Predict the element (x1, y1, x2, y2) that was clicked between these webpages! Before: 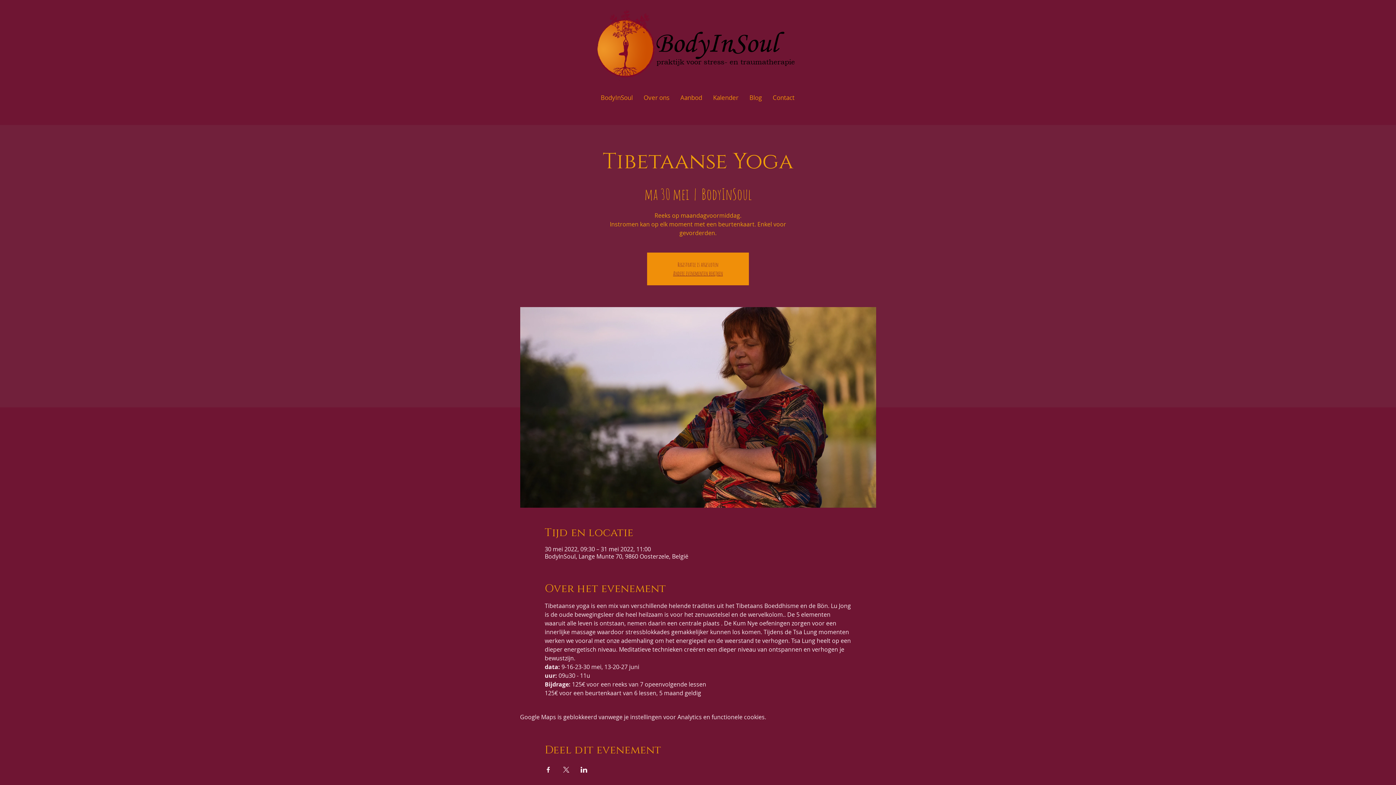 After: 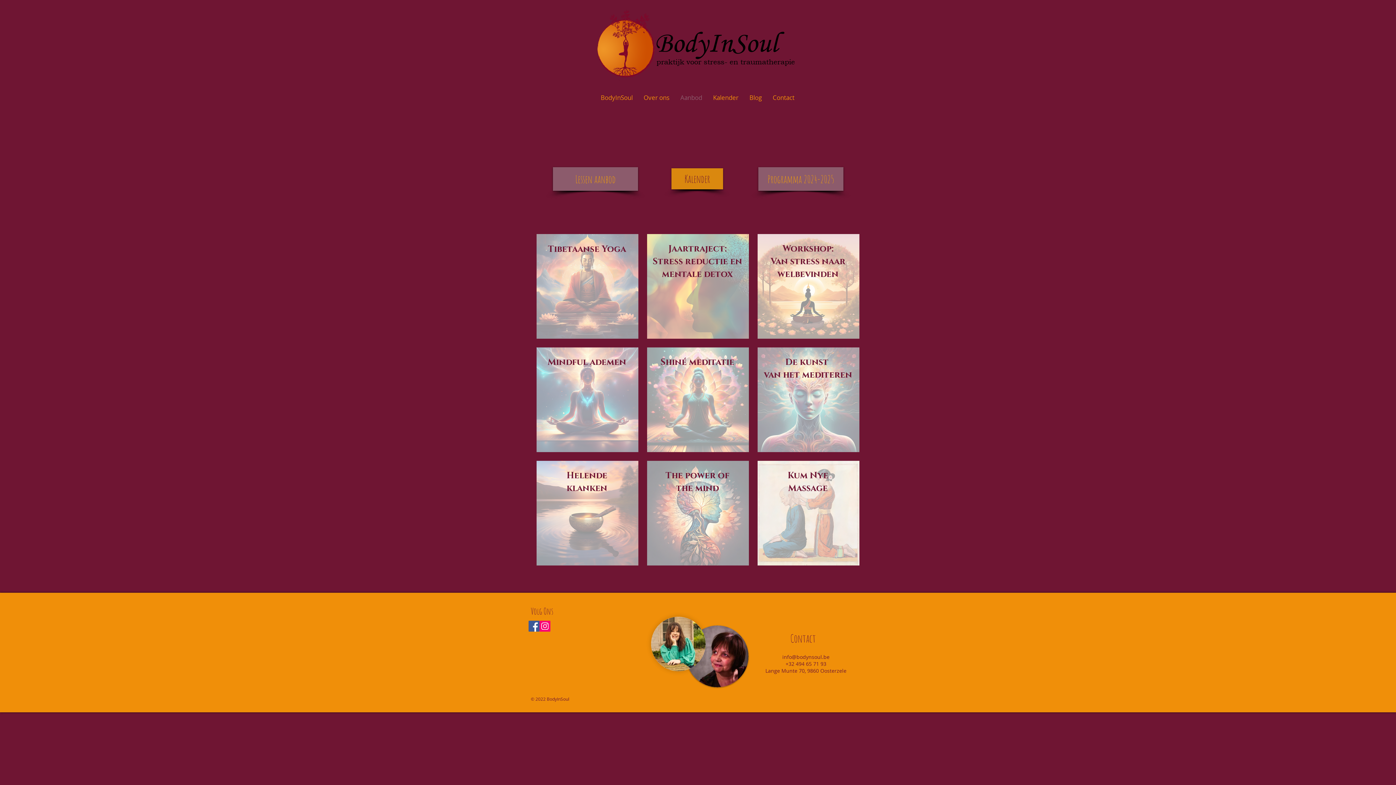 Action: bbox: (675, 86, 707, 109) label: Aanbod